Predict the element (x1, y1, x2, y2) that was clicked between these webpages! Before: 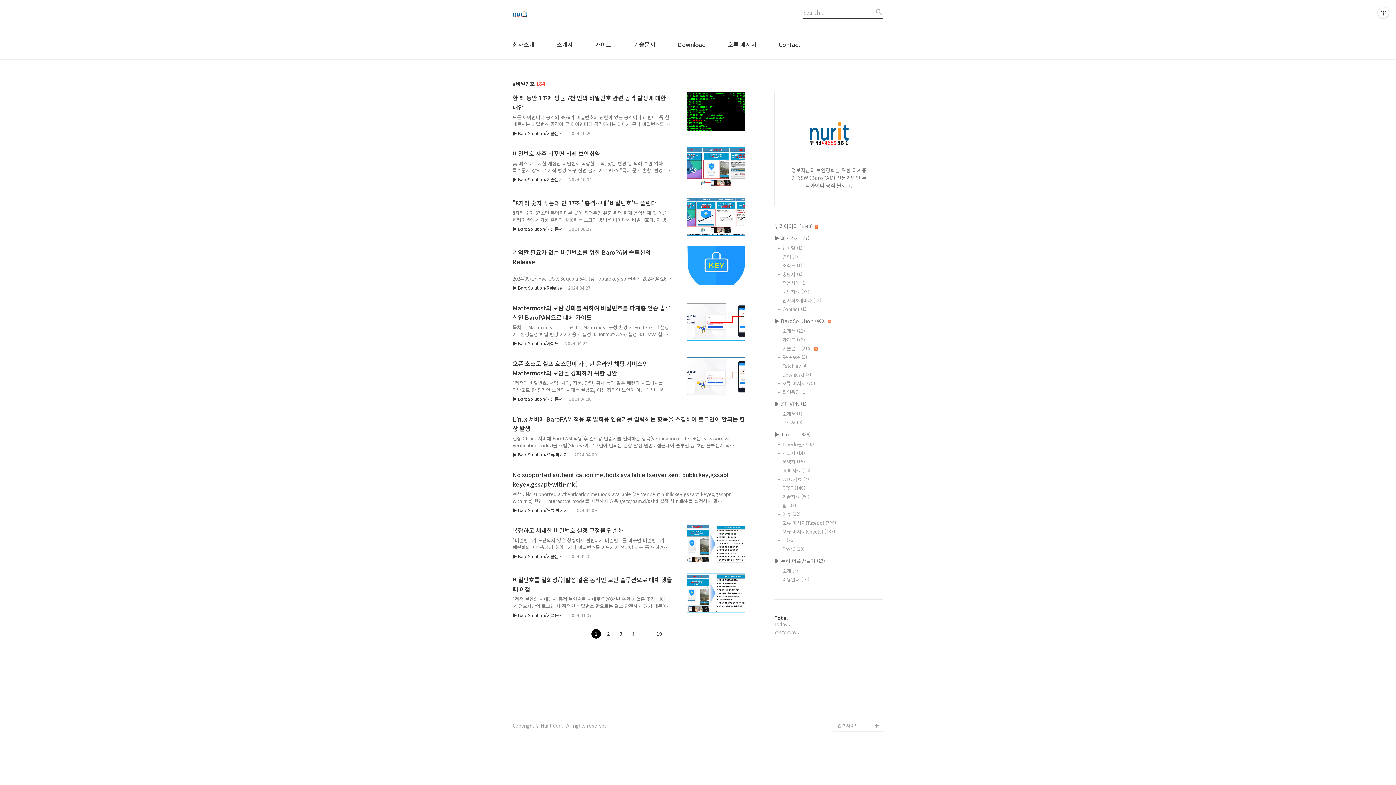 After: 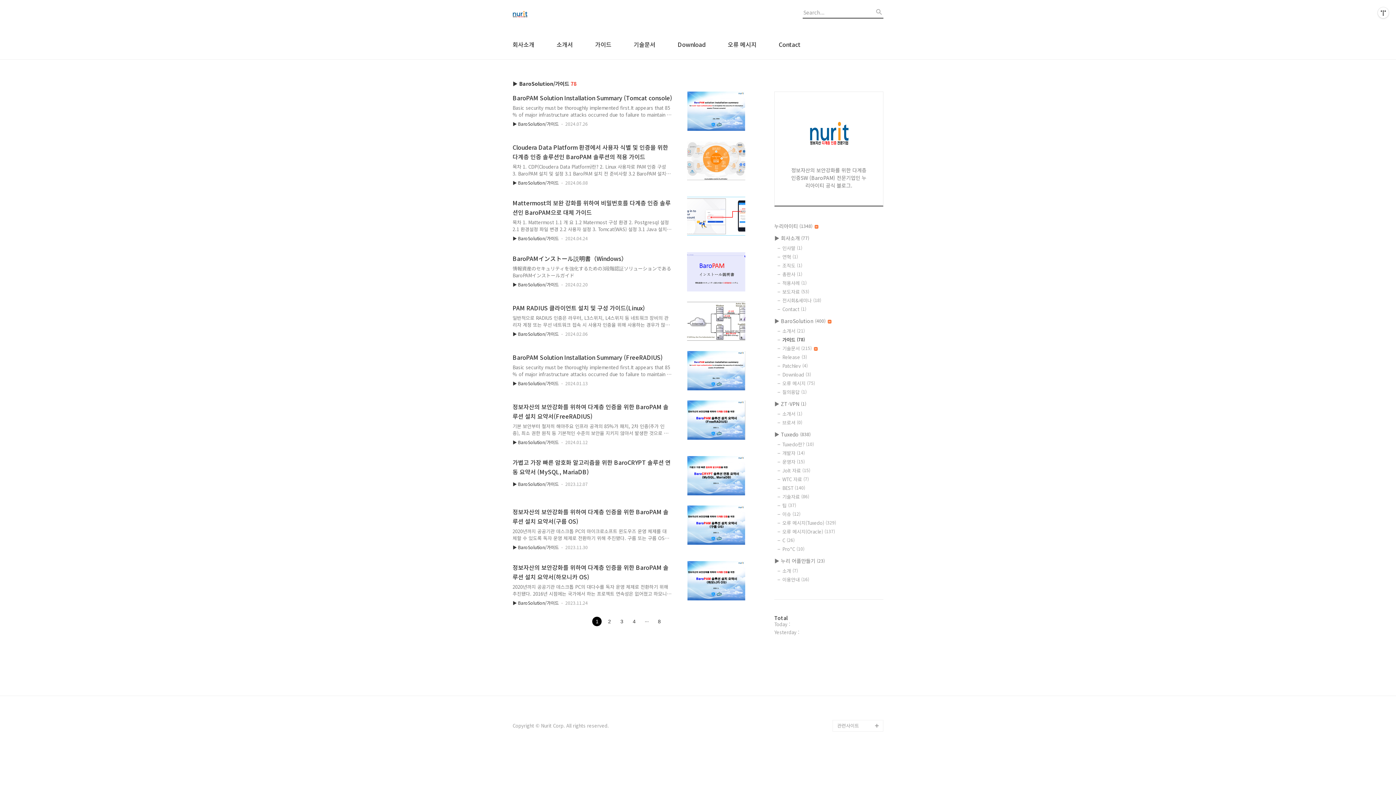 Action: label: ▶ BaroSolution/가이드 bbox: (512, 340, 558, 346)